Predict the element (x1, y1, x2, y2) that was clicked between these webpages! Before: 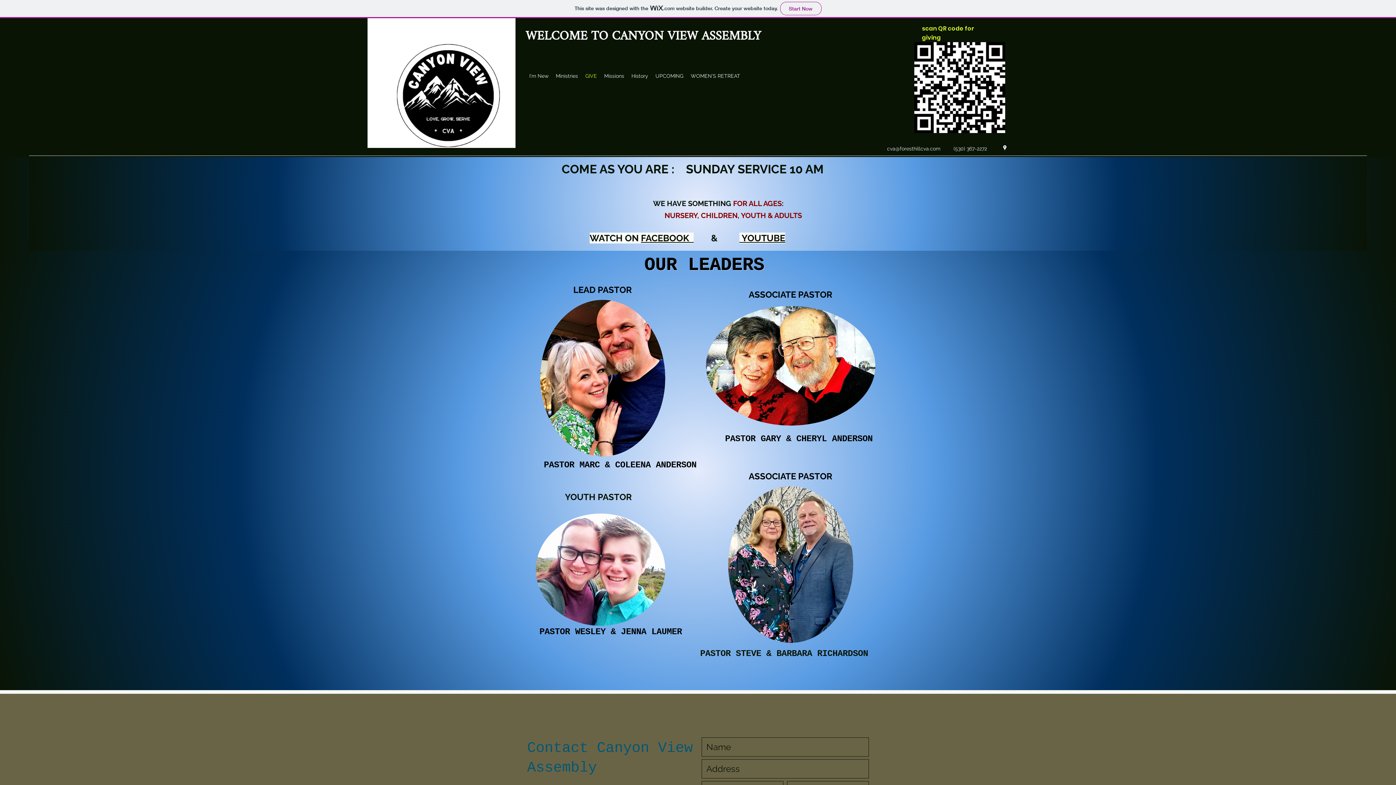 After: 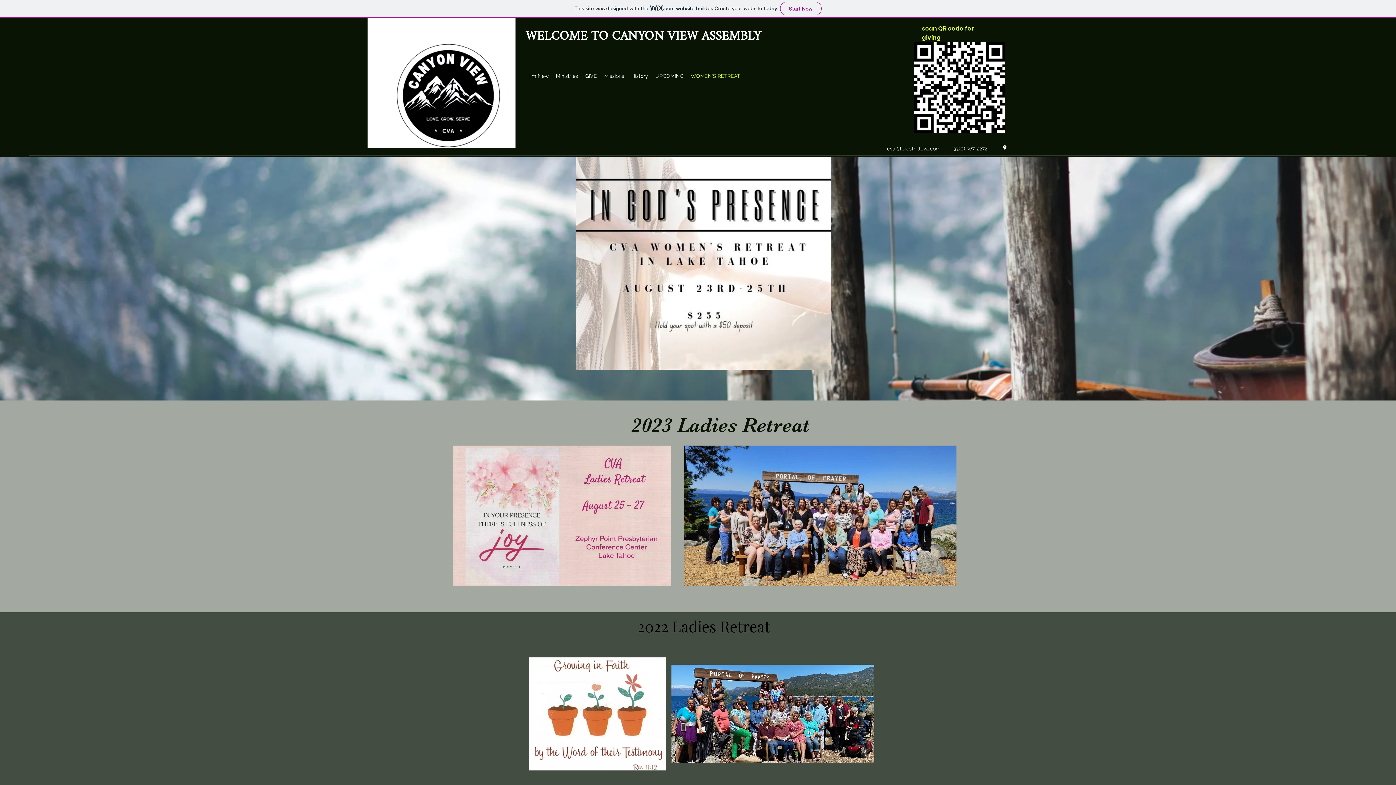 Action: bbox: (687, 60, 744, 92) label: WOMEN'S RETREAT